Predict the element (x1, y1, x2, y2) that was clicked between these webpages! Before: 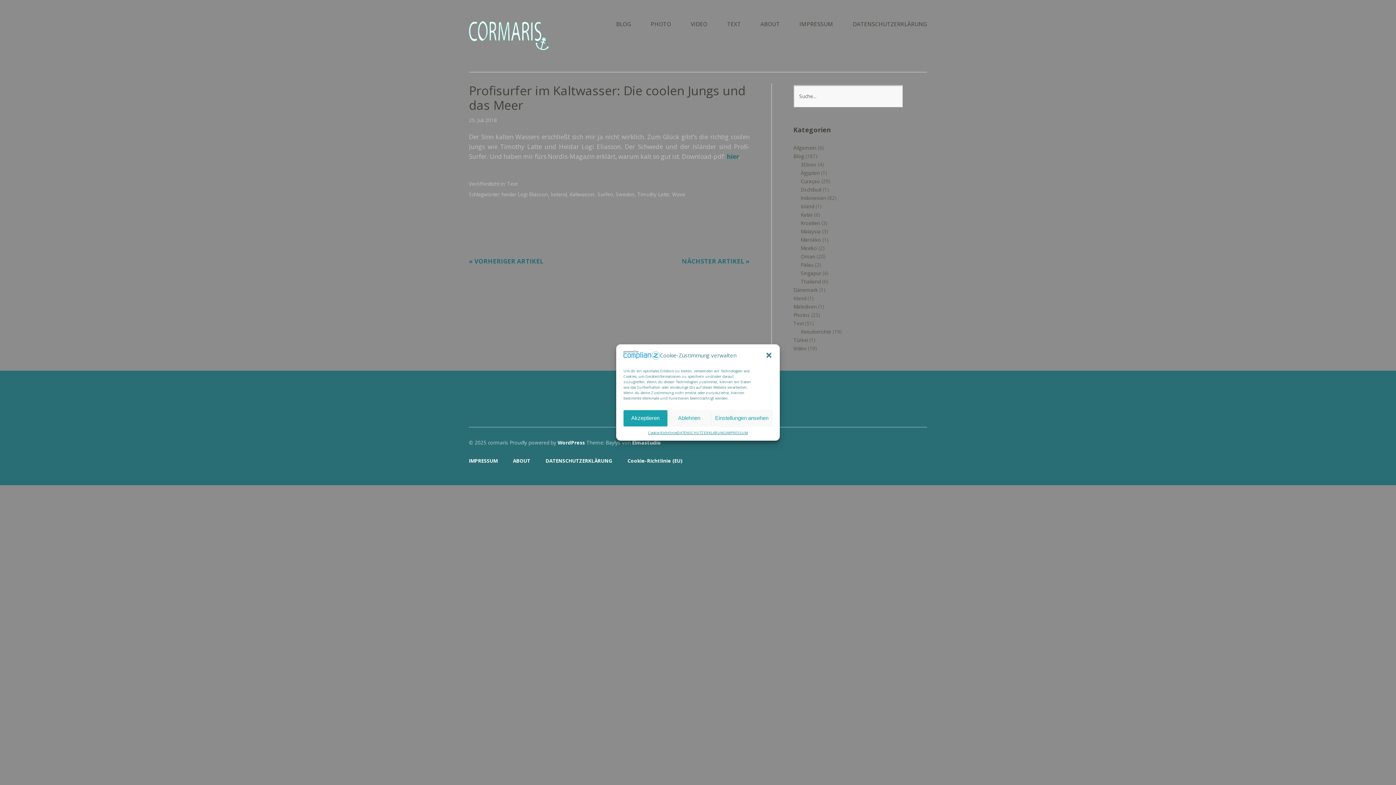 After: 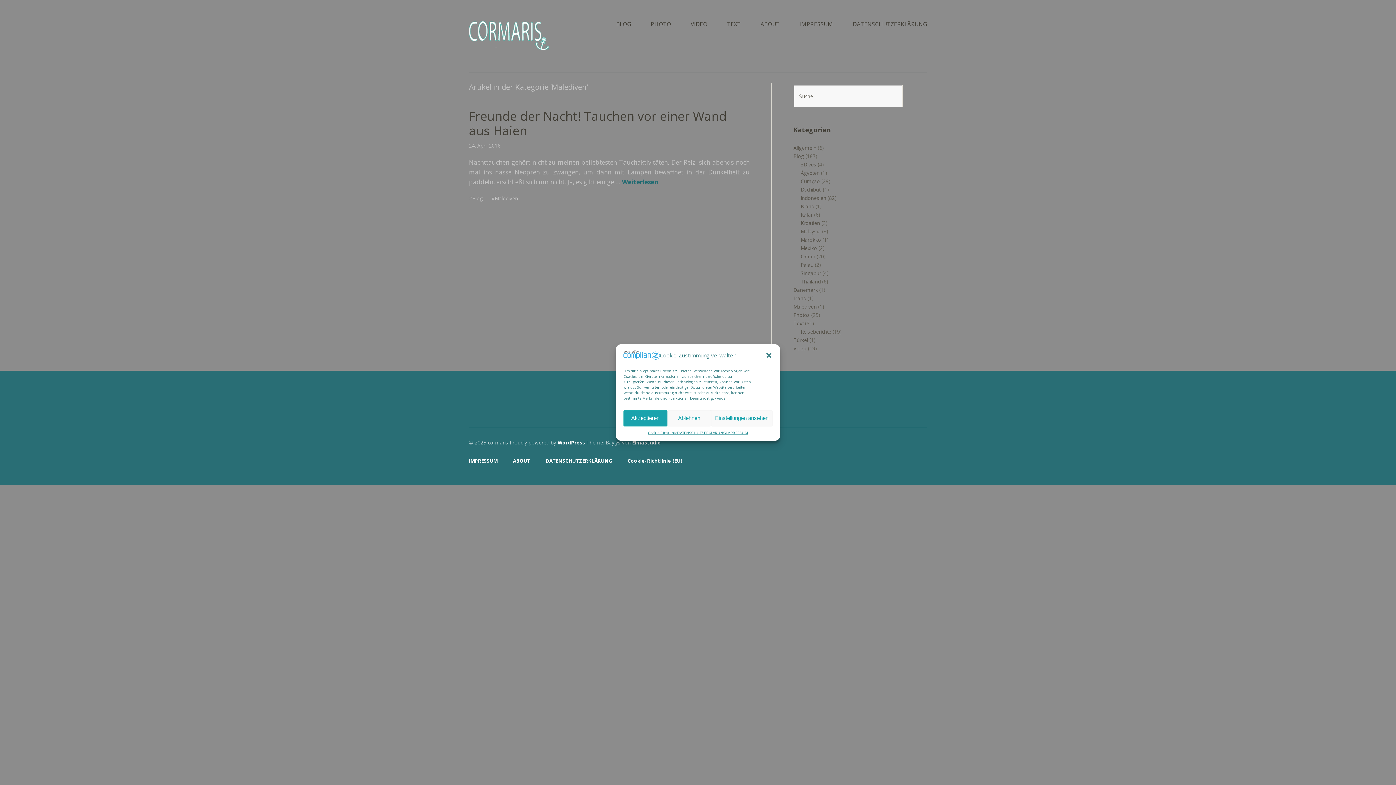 Action: bbox: (793, 303, 816, 310) label: Malediven